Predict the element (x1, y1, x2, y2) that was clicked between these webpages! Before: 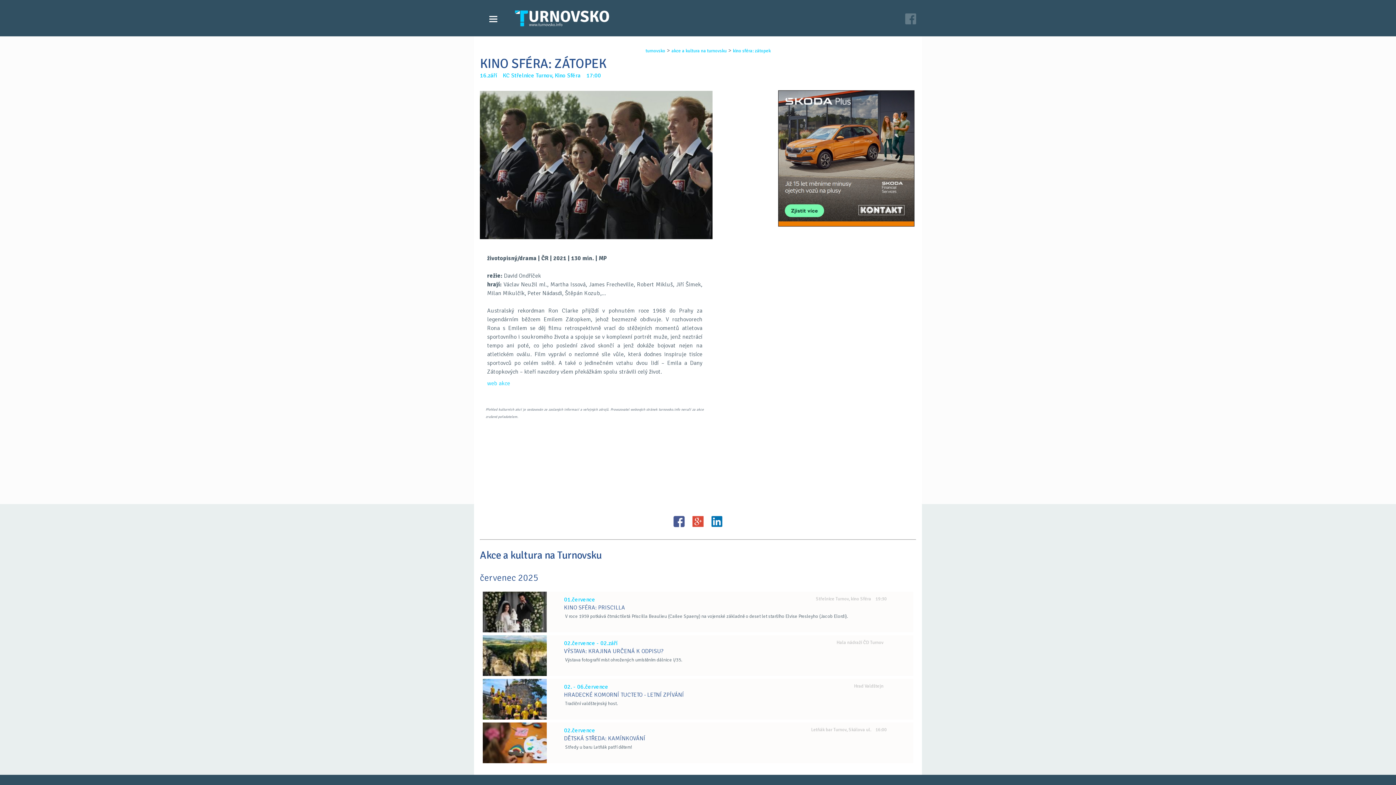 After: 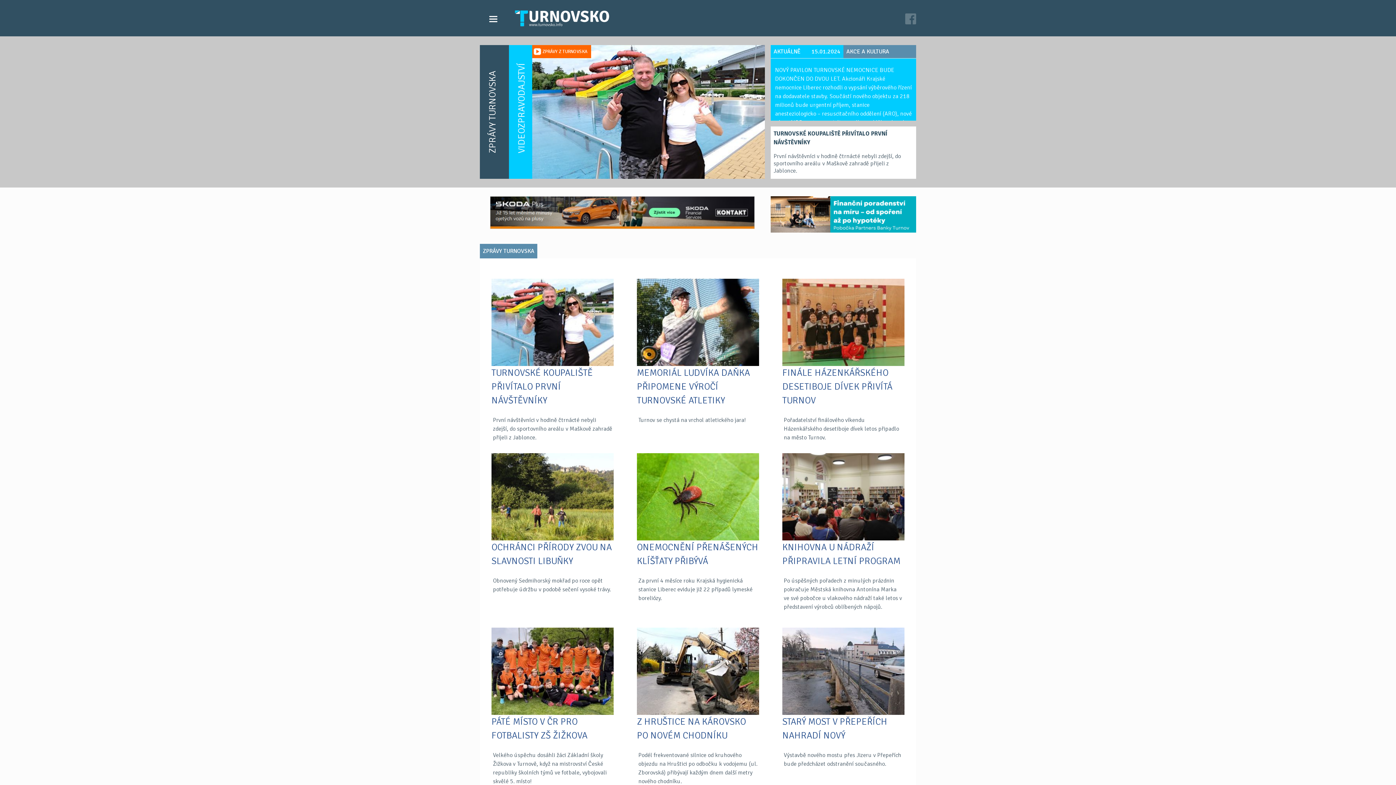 Action: bbox: (645, 47, 665, 53) label: turnovsko